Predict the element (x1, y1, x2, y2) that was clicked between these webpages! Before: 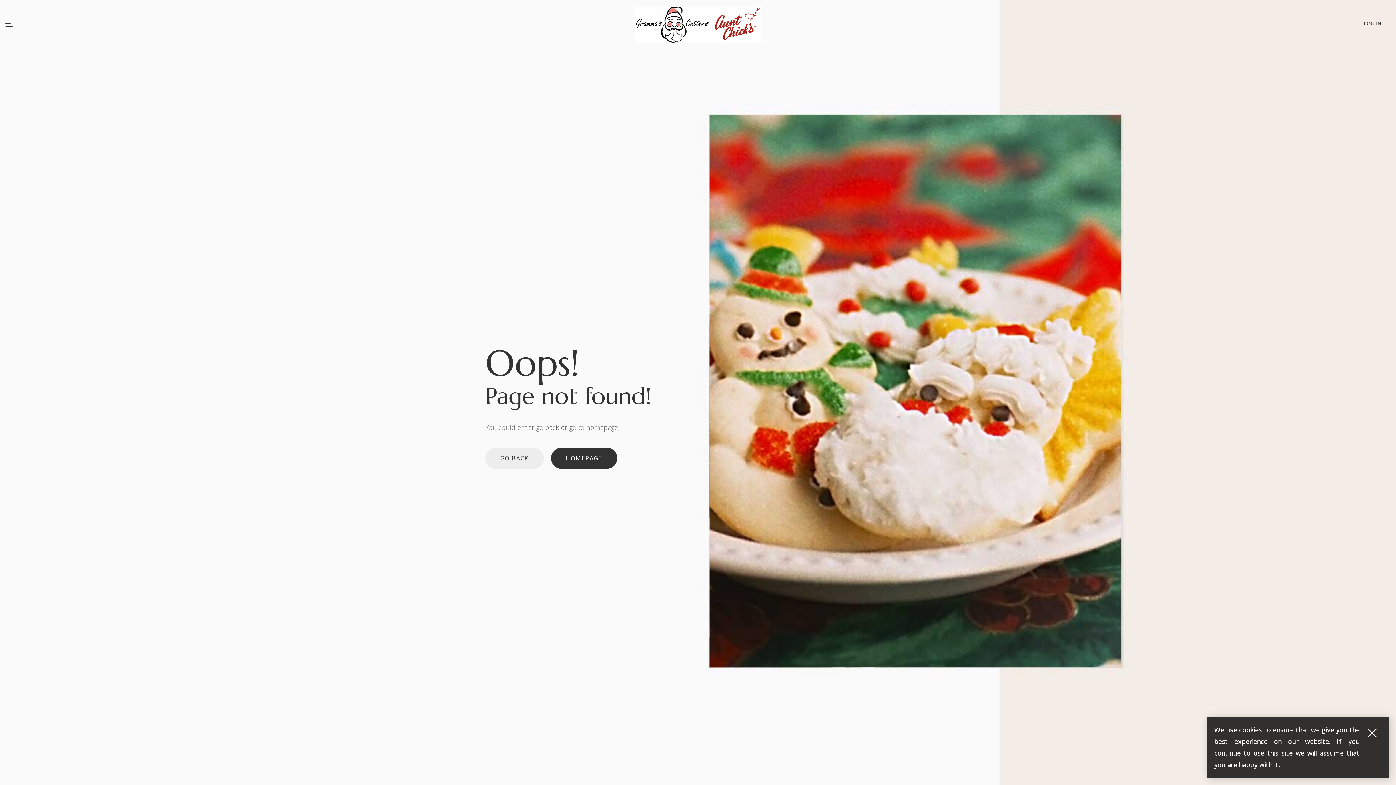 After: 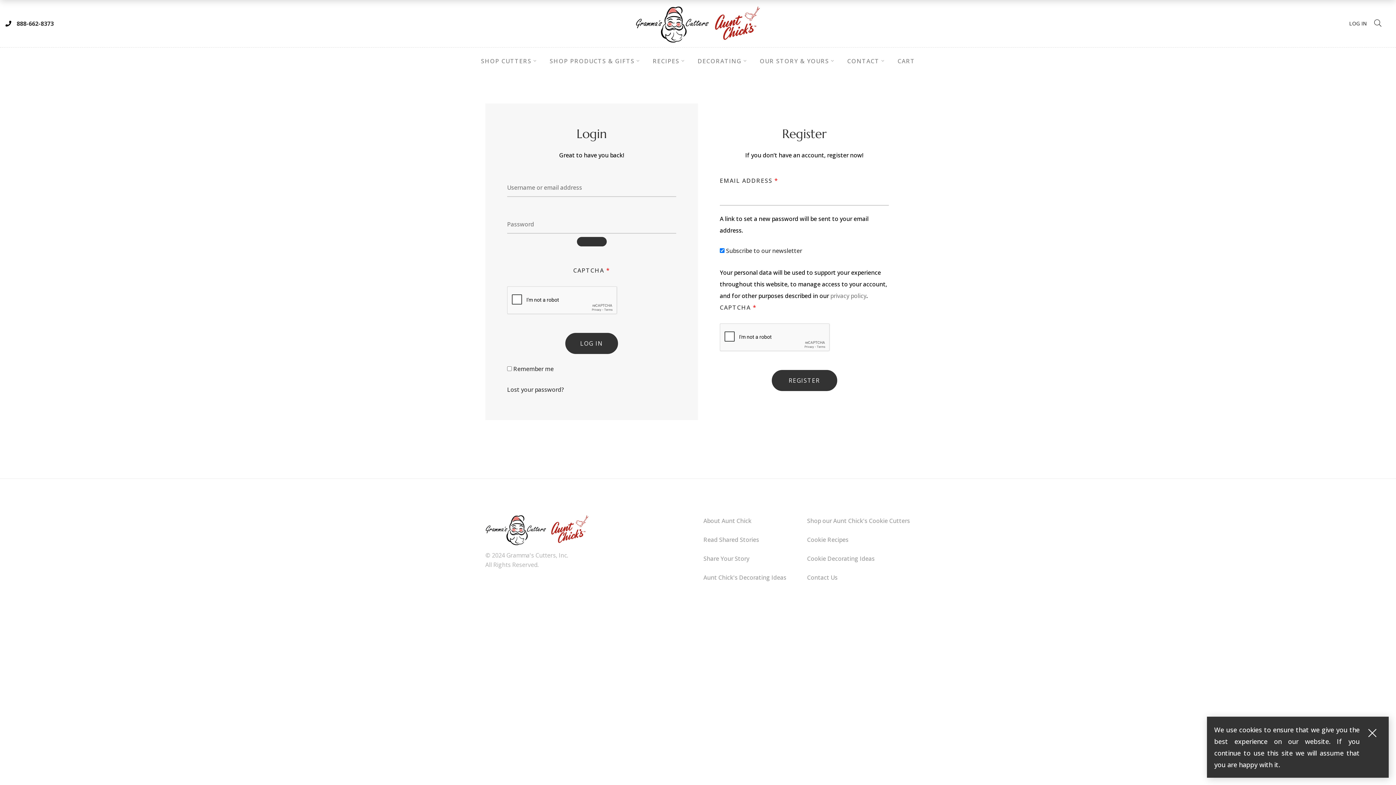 Action: bbox: (1364, 17, 1381, 29) label: LOG IN